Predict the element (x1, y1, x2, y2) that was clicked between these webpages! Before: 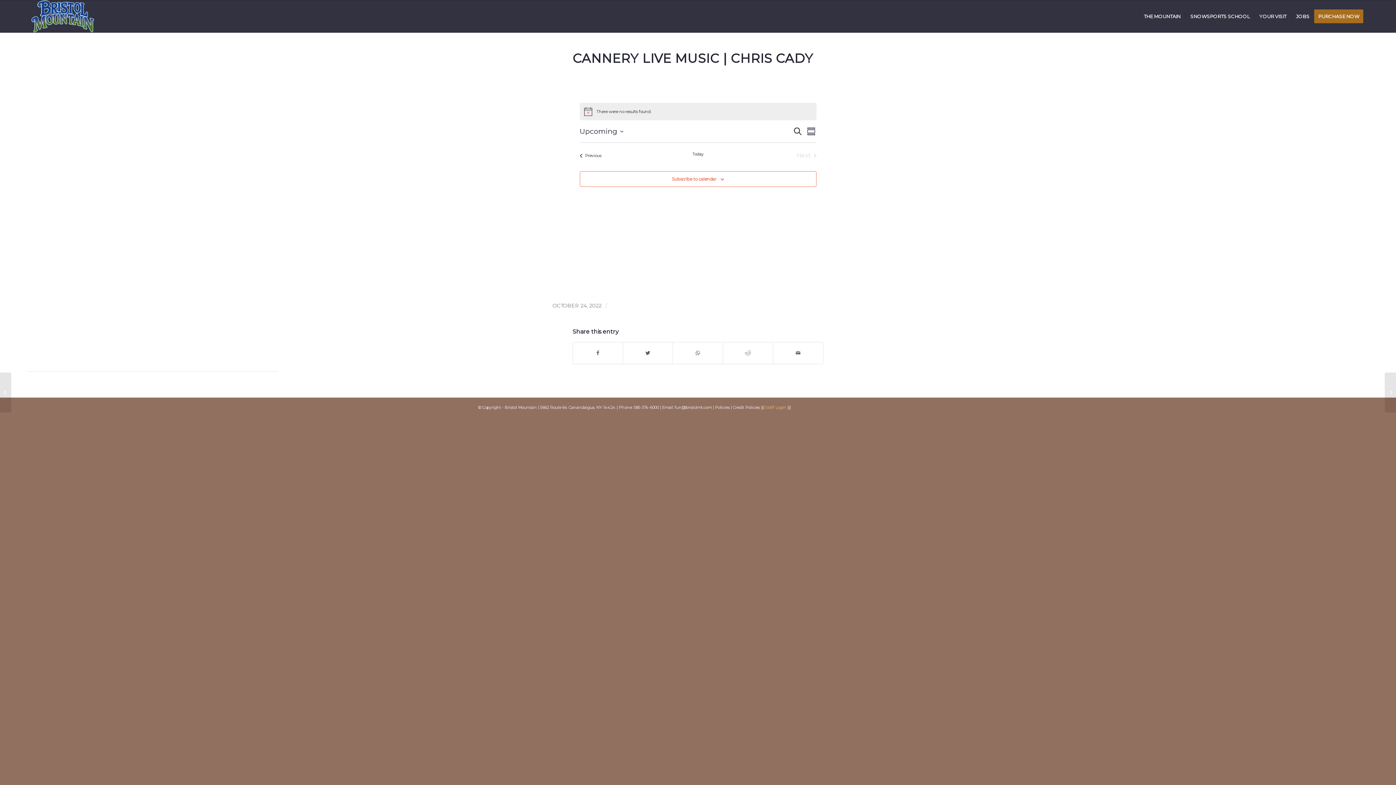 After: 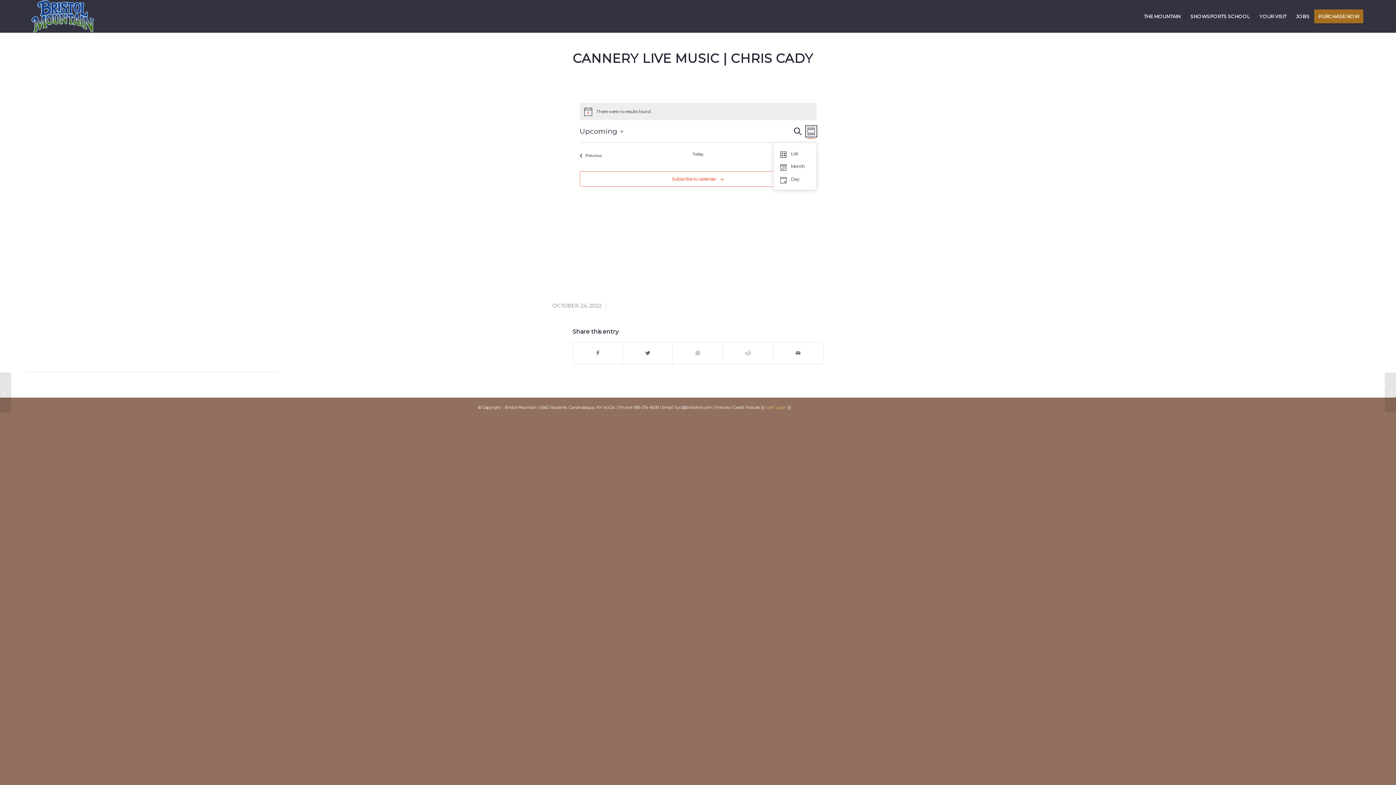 Action: bbox: (806, 126, 816, 136) label: Summary